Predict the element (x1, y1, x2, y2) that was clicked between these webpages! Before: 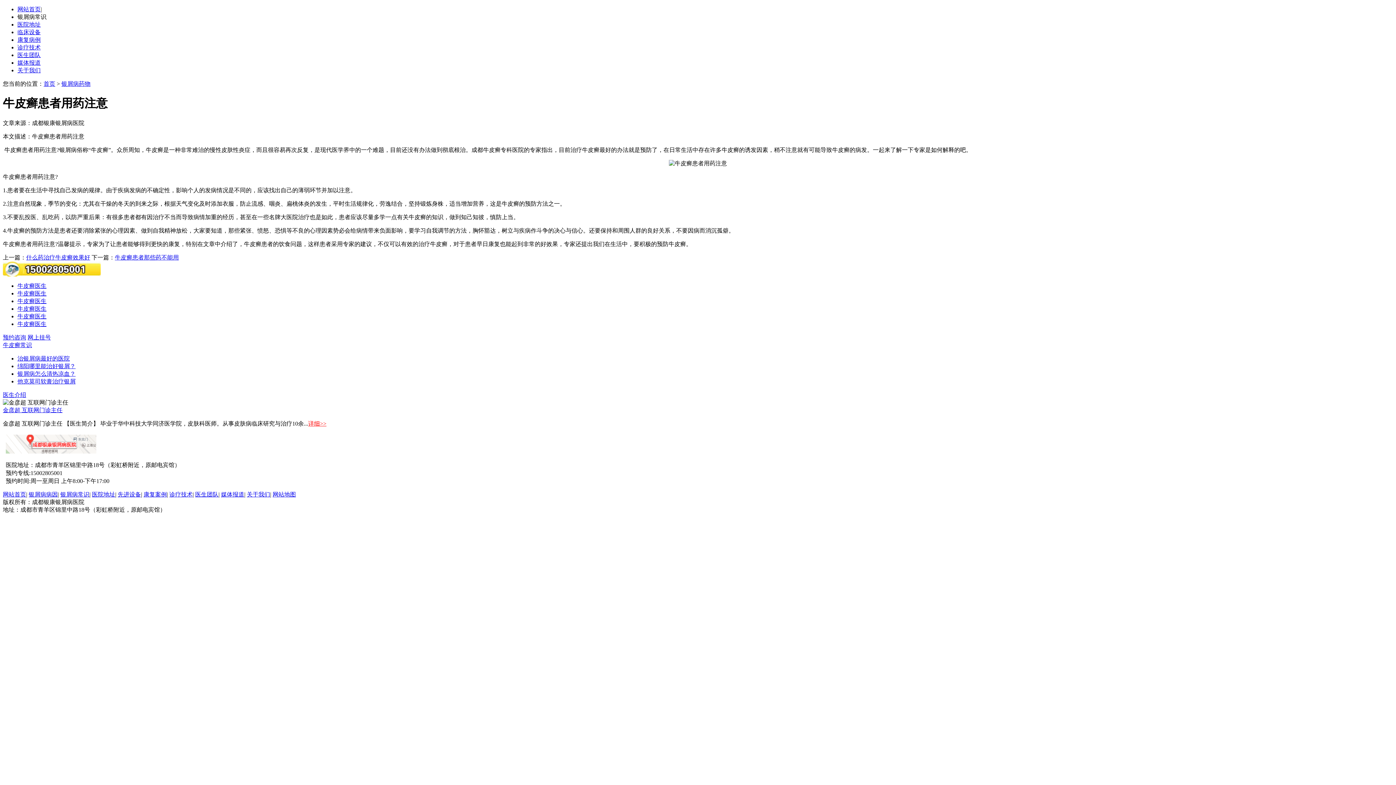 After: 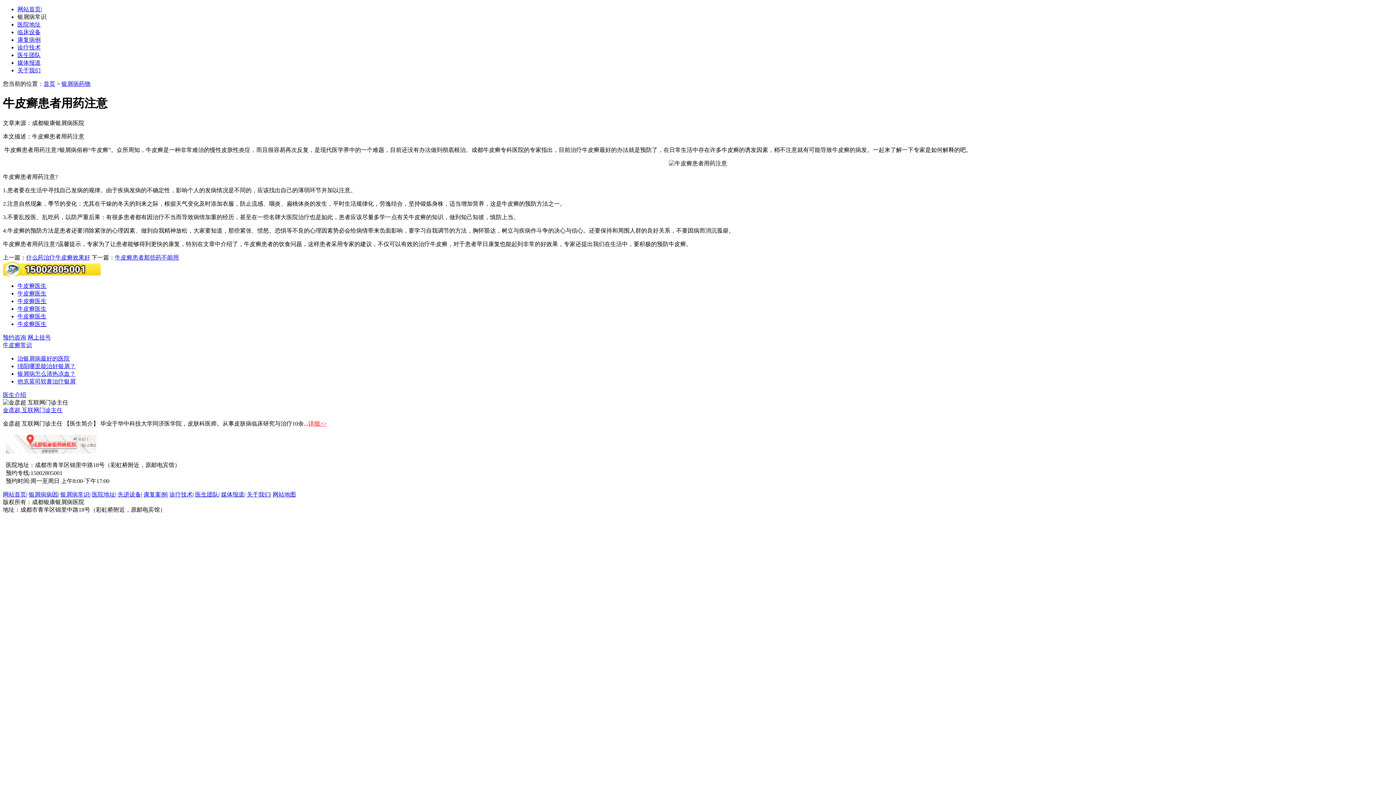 Action: bbox: (17, 6, 40, 12) label: 网站首页